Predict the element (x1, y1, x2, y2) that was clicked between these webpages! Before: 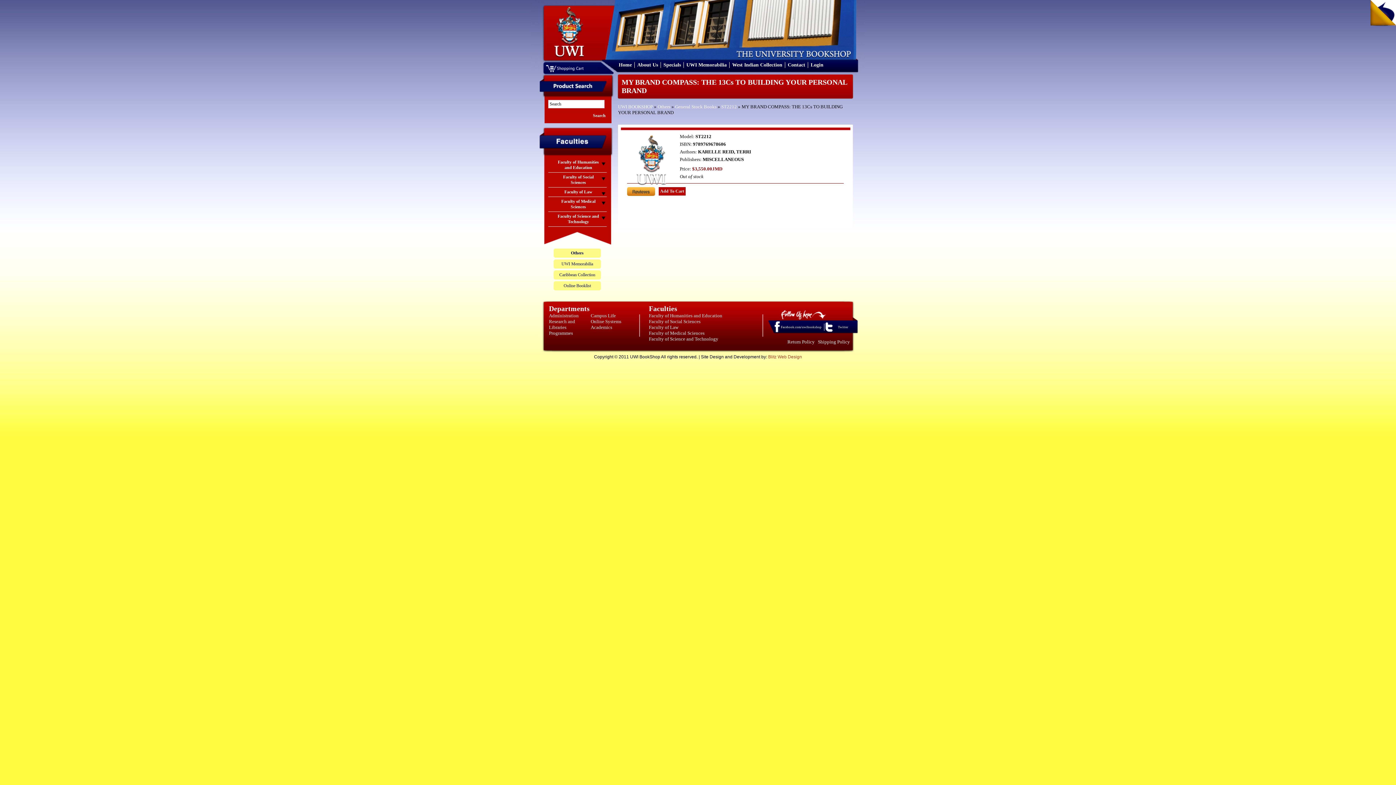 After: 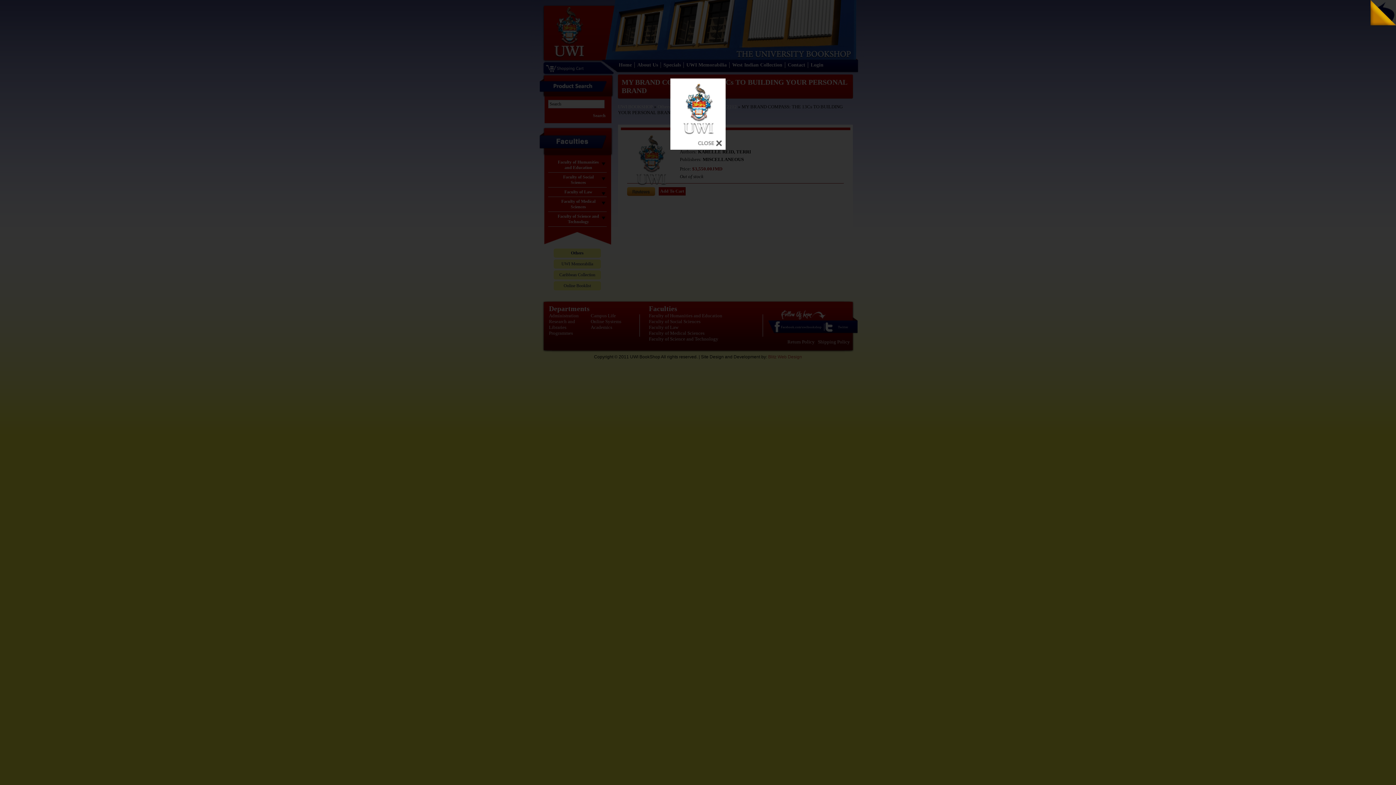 Action: bbox: (627, 182, 674, 187)